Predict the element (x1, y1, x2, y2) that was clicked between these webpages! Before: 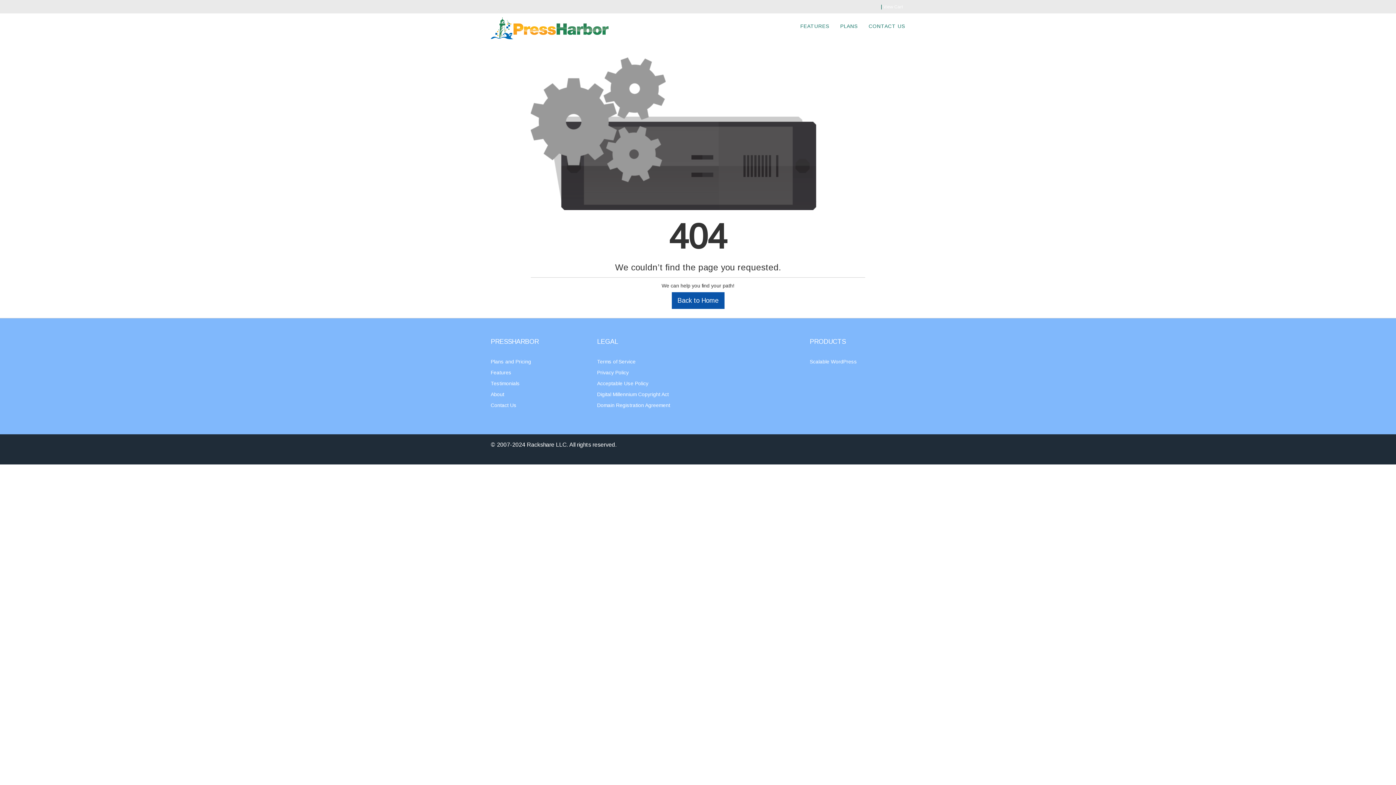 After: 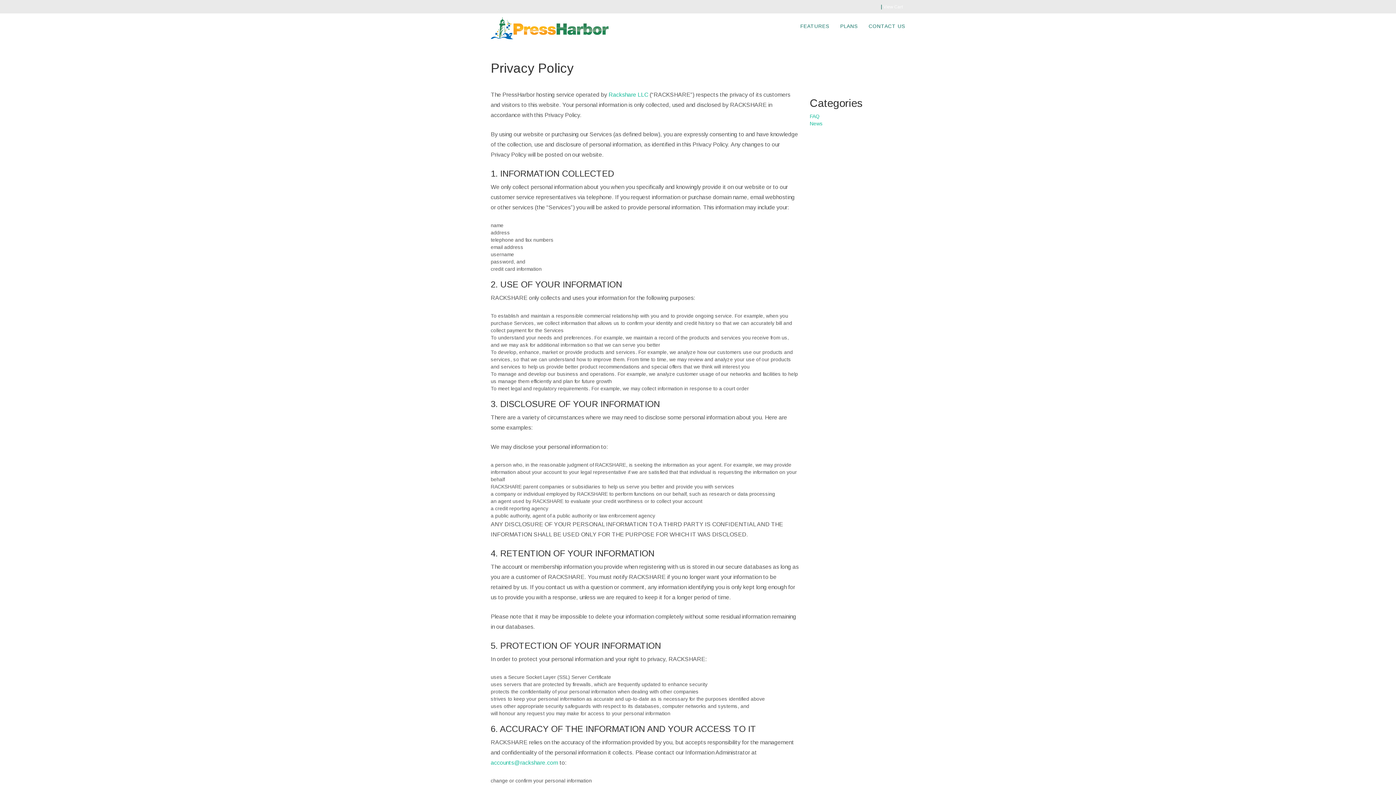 Action: bbox: (597, 369, 628, 375) label: Privacy Policy